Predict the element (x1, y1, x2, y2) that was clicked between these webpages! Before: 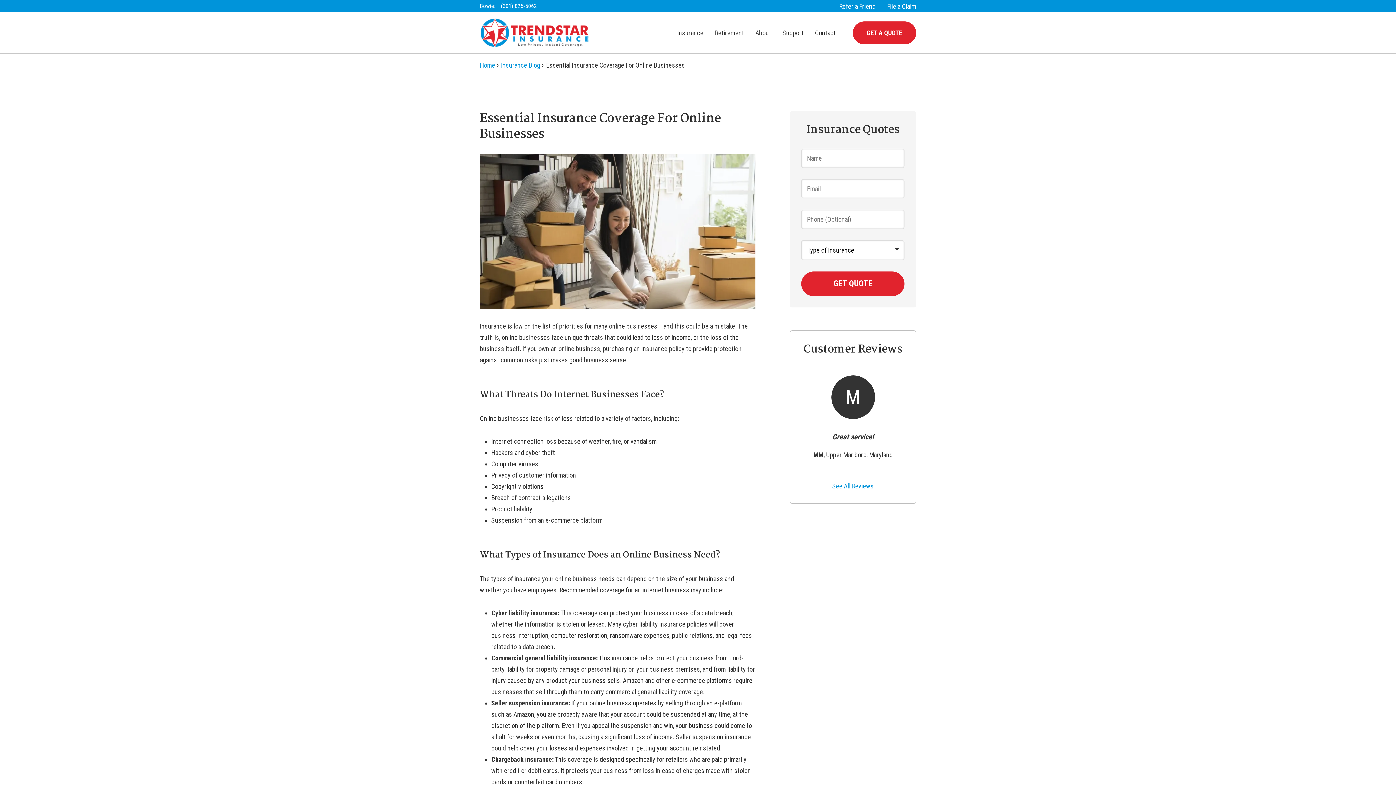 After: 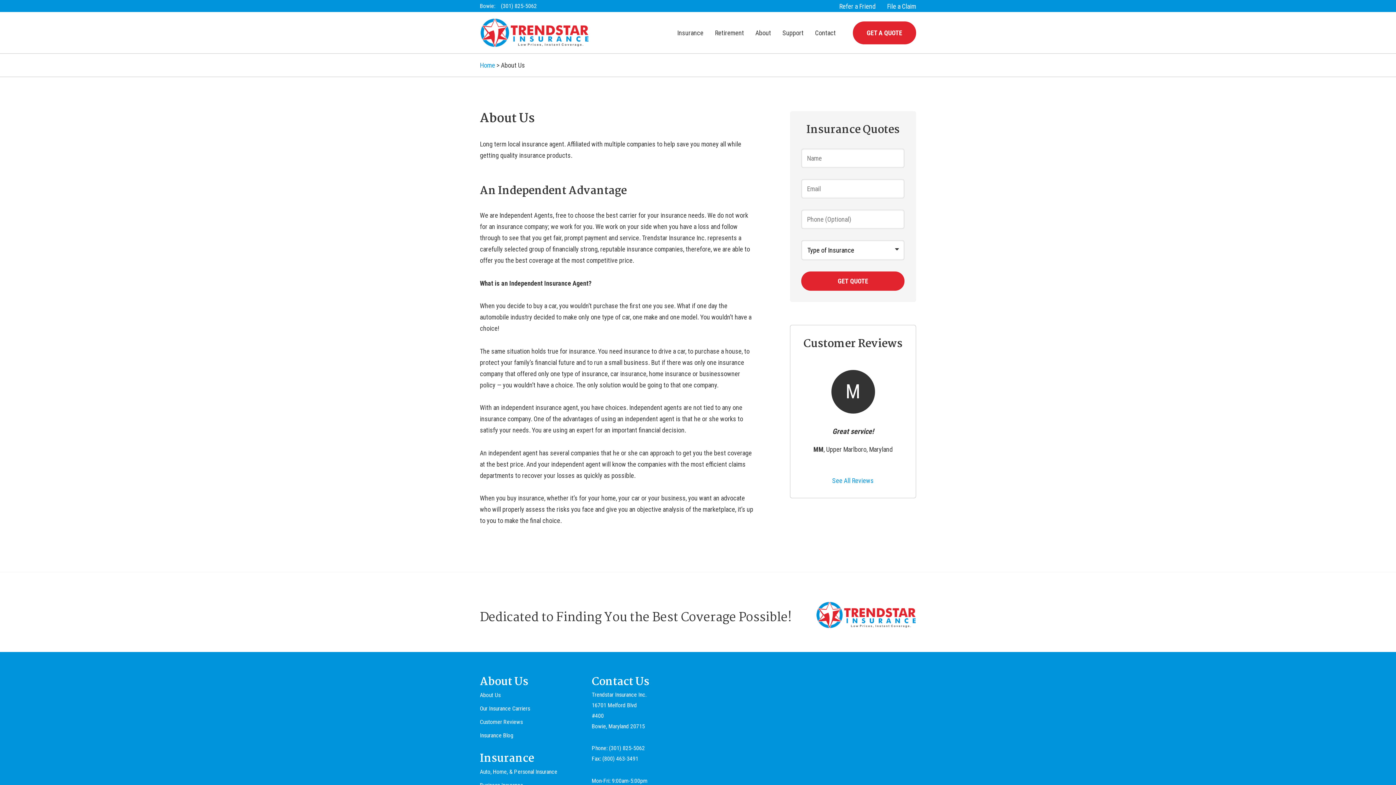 Action: bbox: (749, 21, 776, 44) label: About